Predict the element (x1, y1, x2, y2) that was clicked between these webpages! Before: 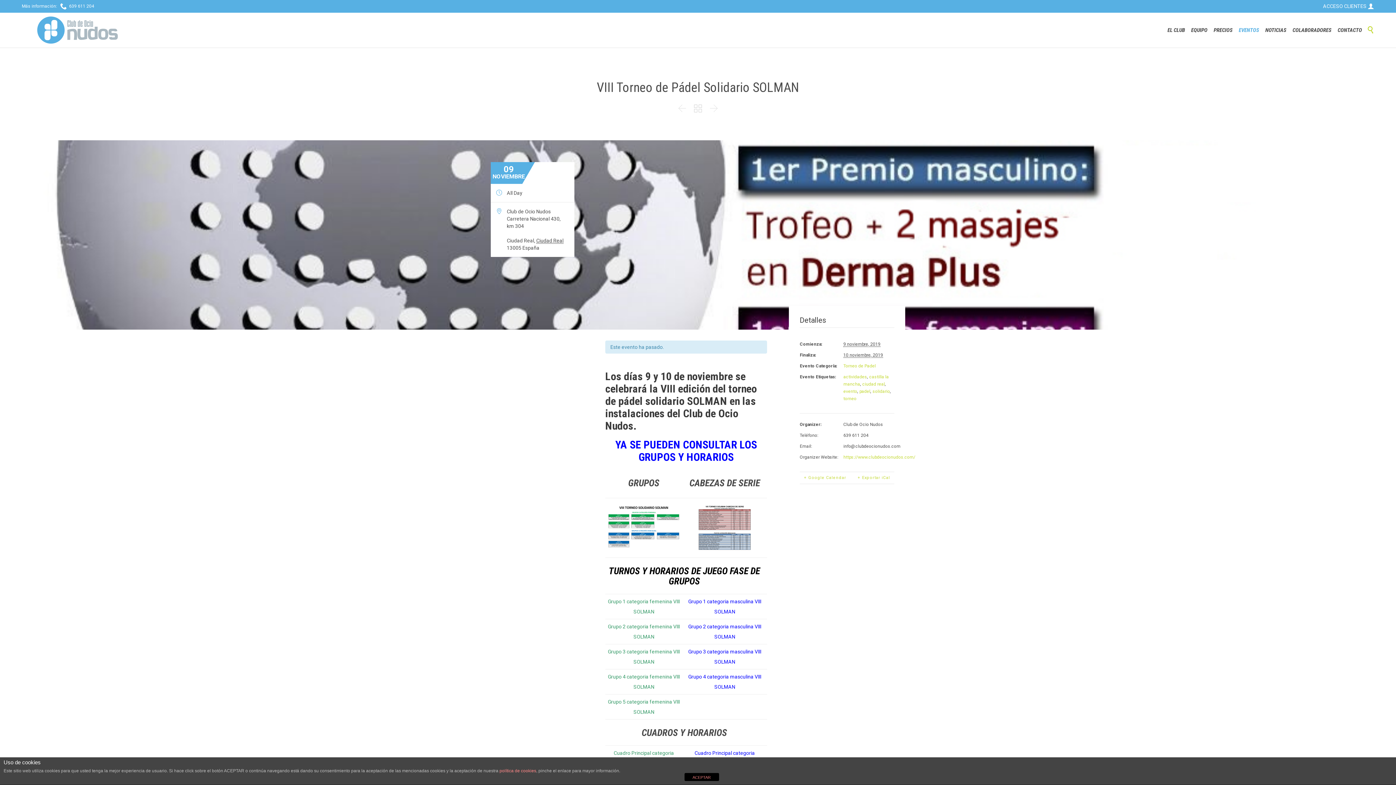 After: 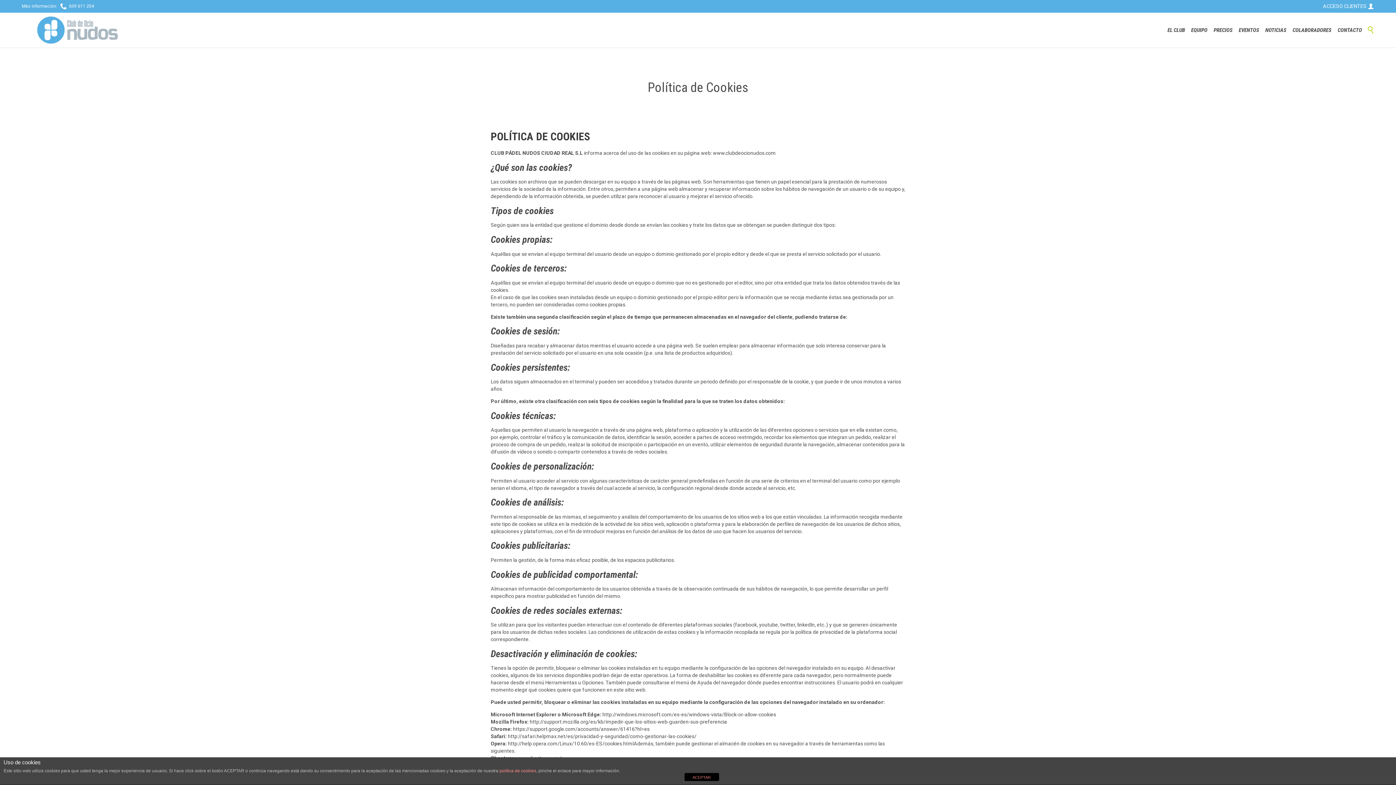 Action: label: política de cookies bbox: (499, 768, 536, 773)